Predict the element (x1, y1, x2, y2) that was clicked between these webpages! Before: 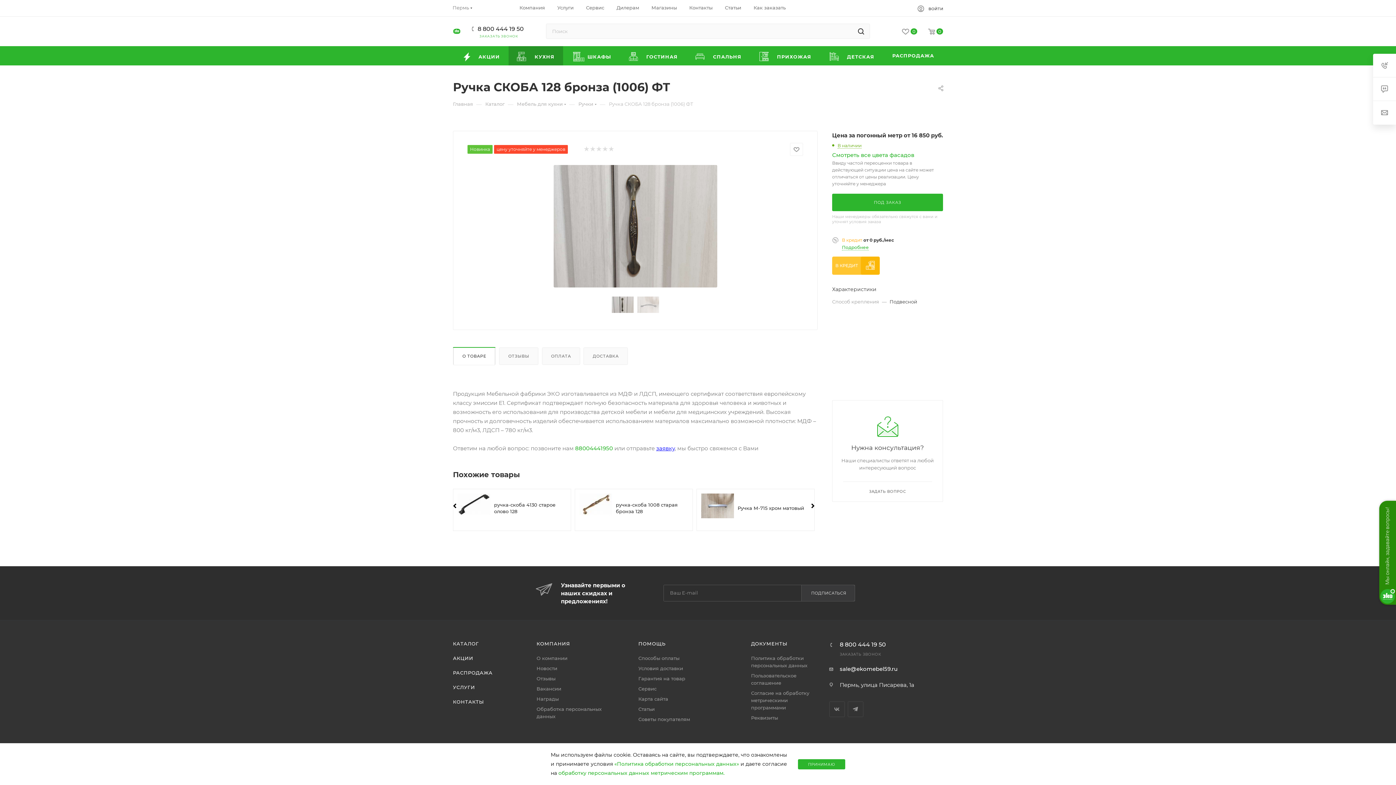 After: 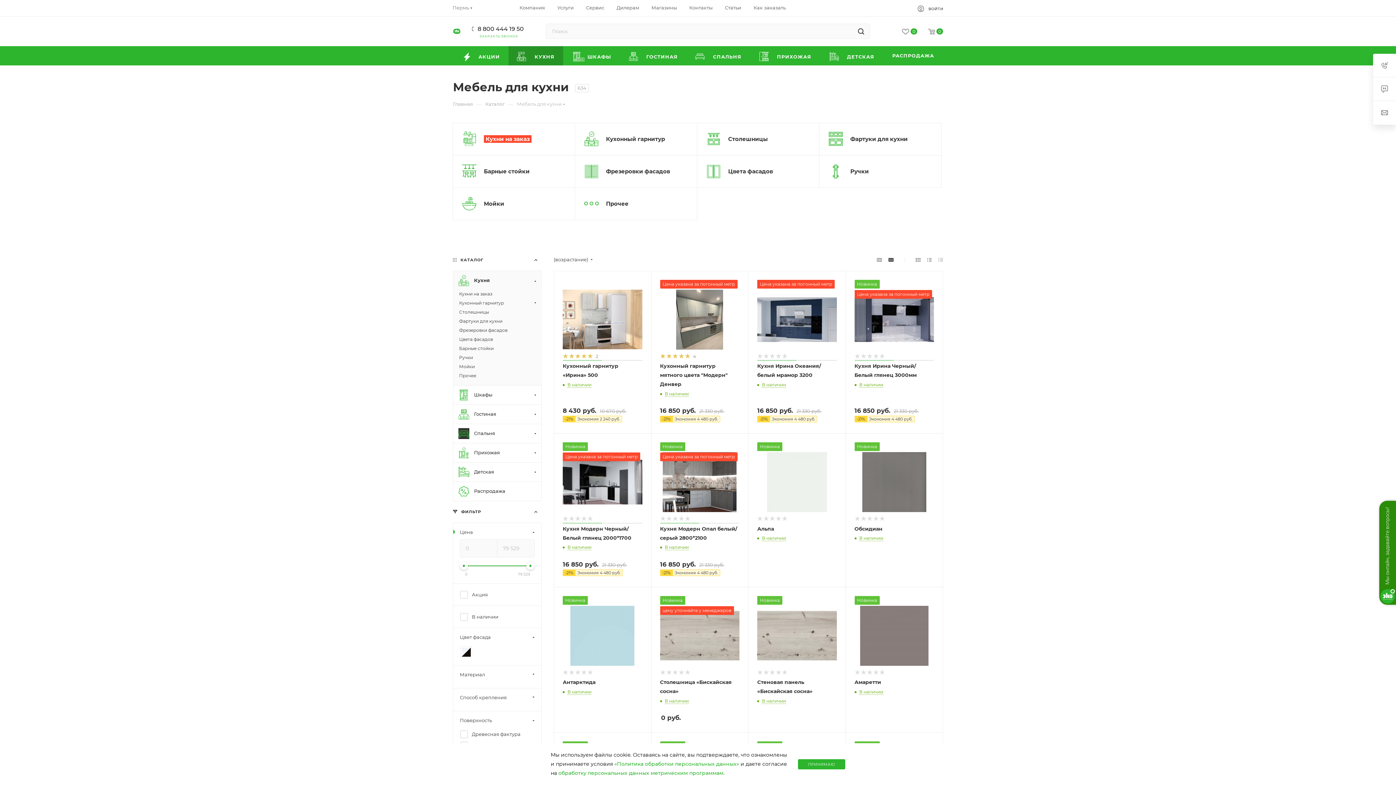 Action: bbox: (517, 100, 562, 107) label: Мебель для кухни